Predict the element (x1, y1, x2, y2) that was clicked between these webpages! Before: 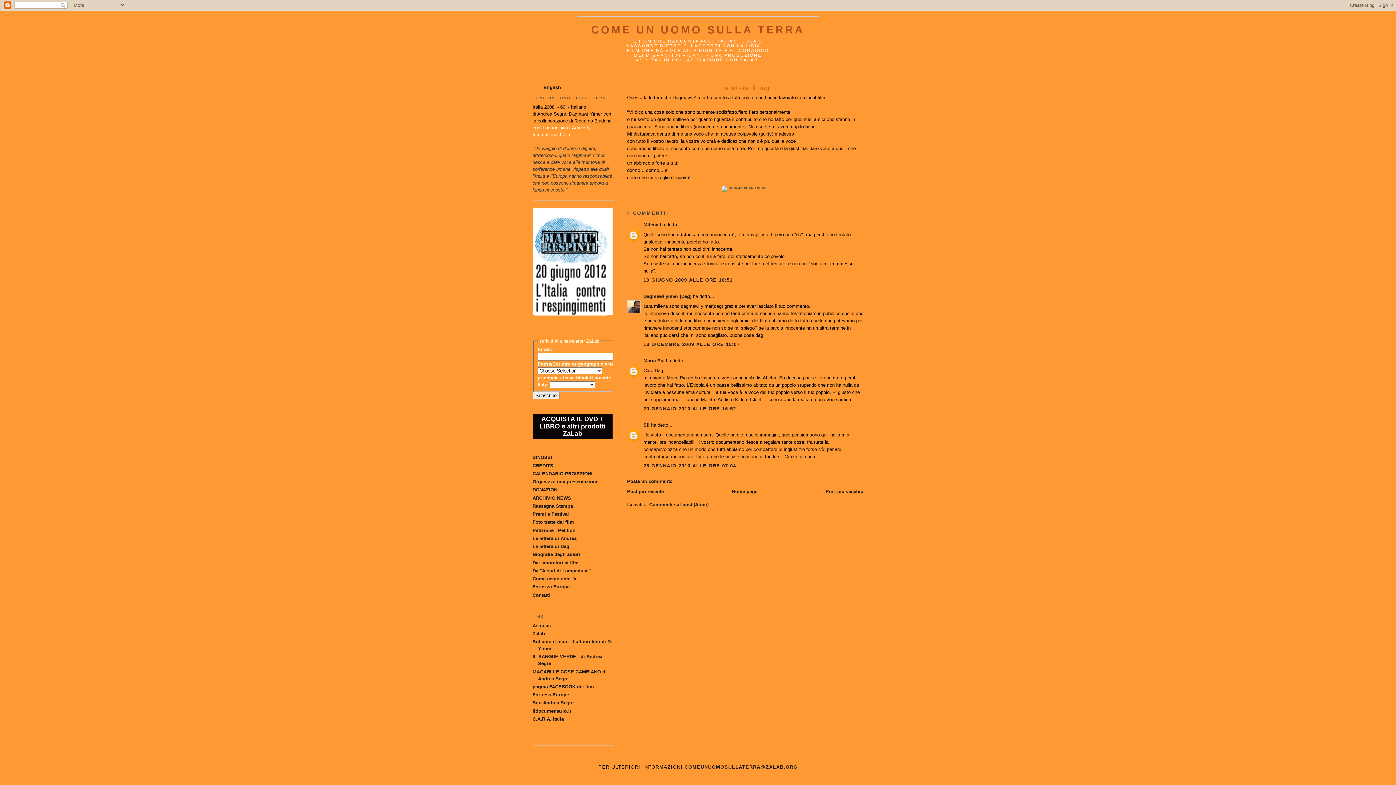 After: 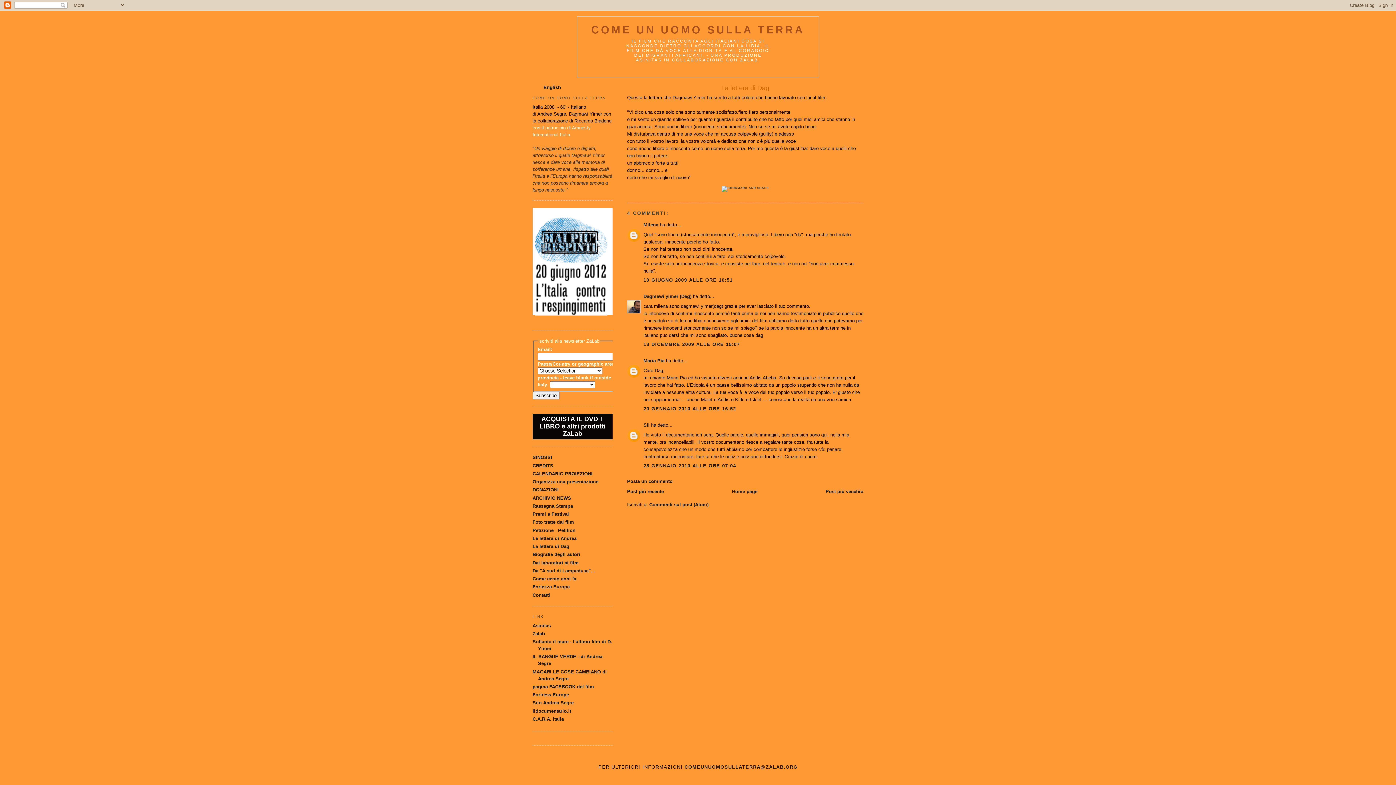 Action: label: 10 GIUGNO 2009 ALLE ORE 10:51 bbox: (643, 277, 732, 283)